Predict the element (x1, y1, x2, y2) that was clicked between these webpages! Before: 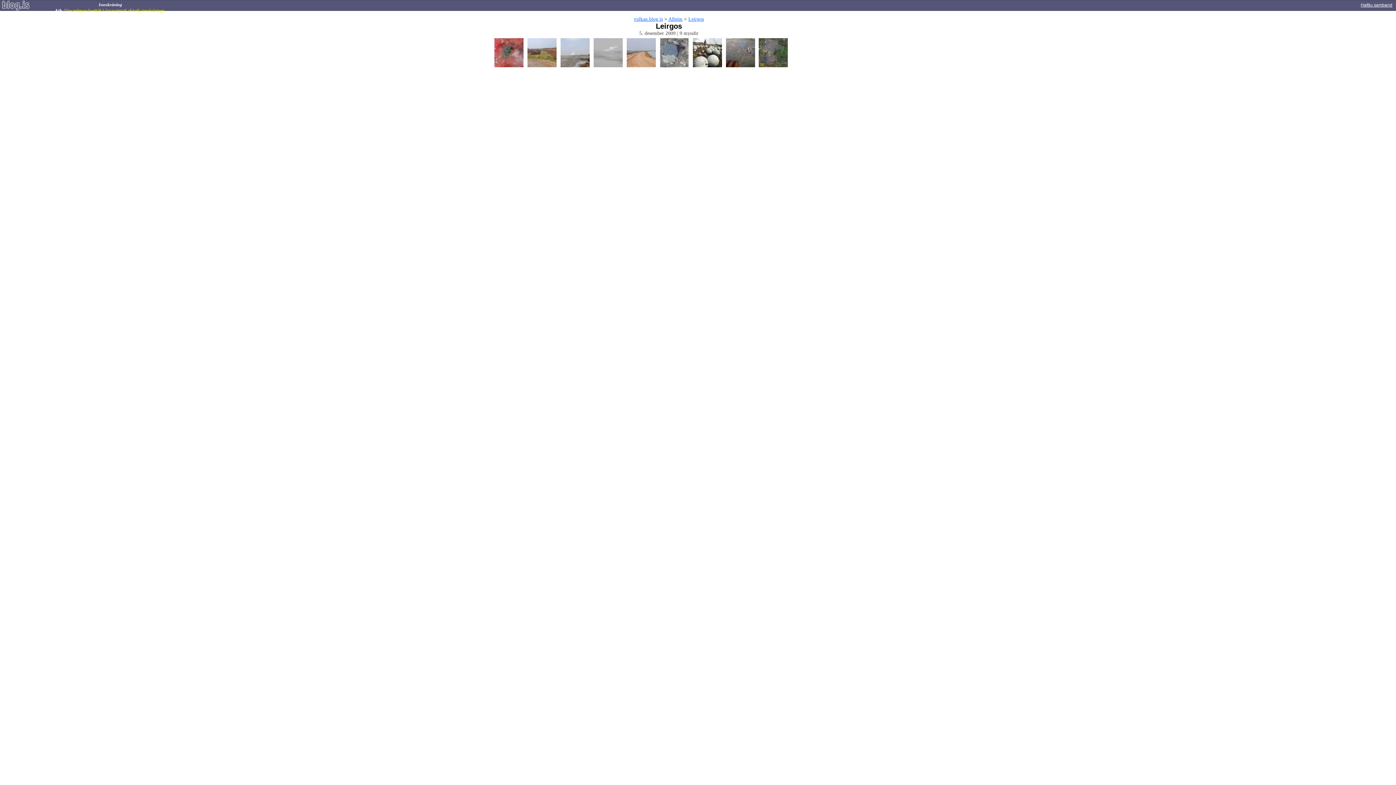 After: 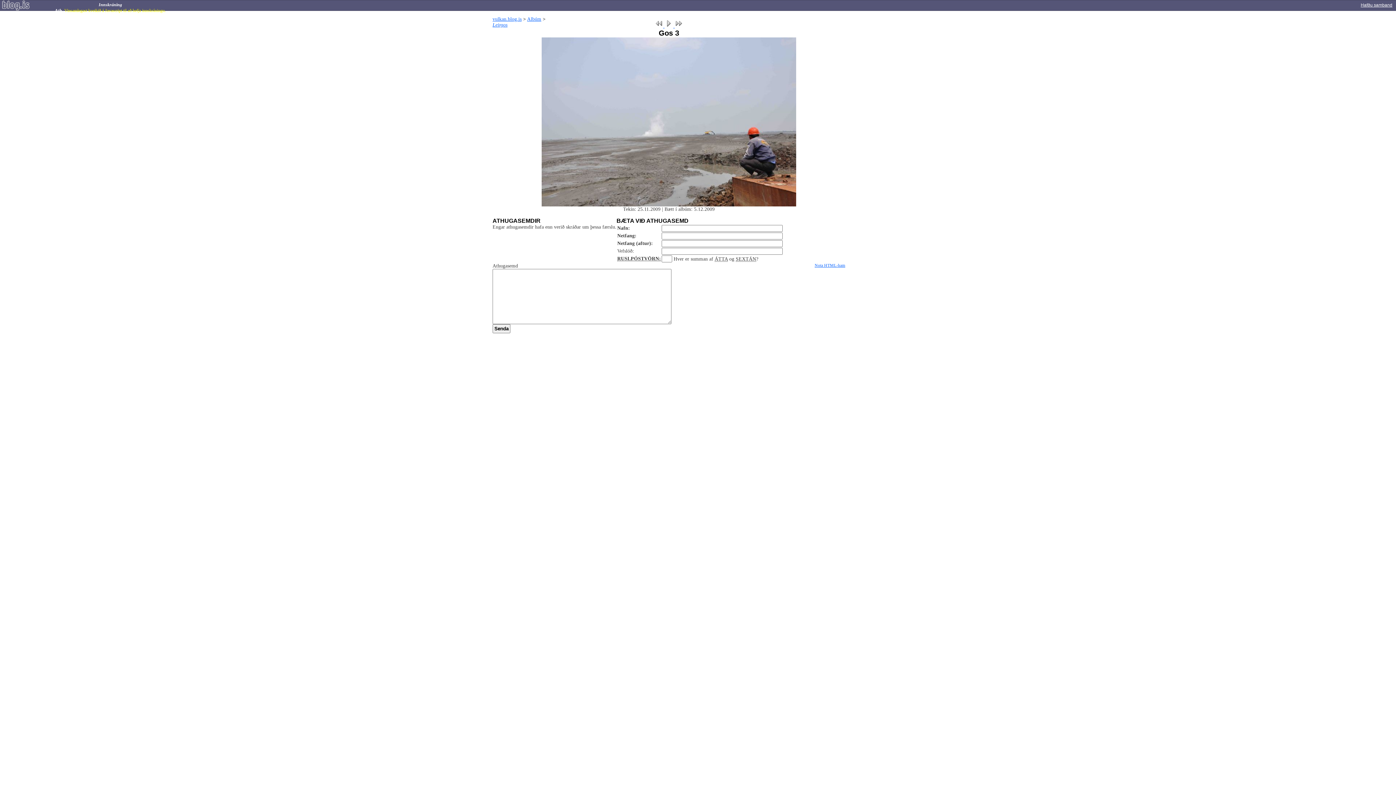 Action: bbox: (560, 63, 589, 68)